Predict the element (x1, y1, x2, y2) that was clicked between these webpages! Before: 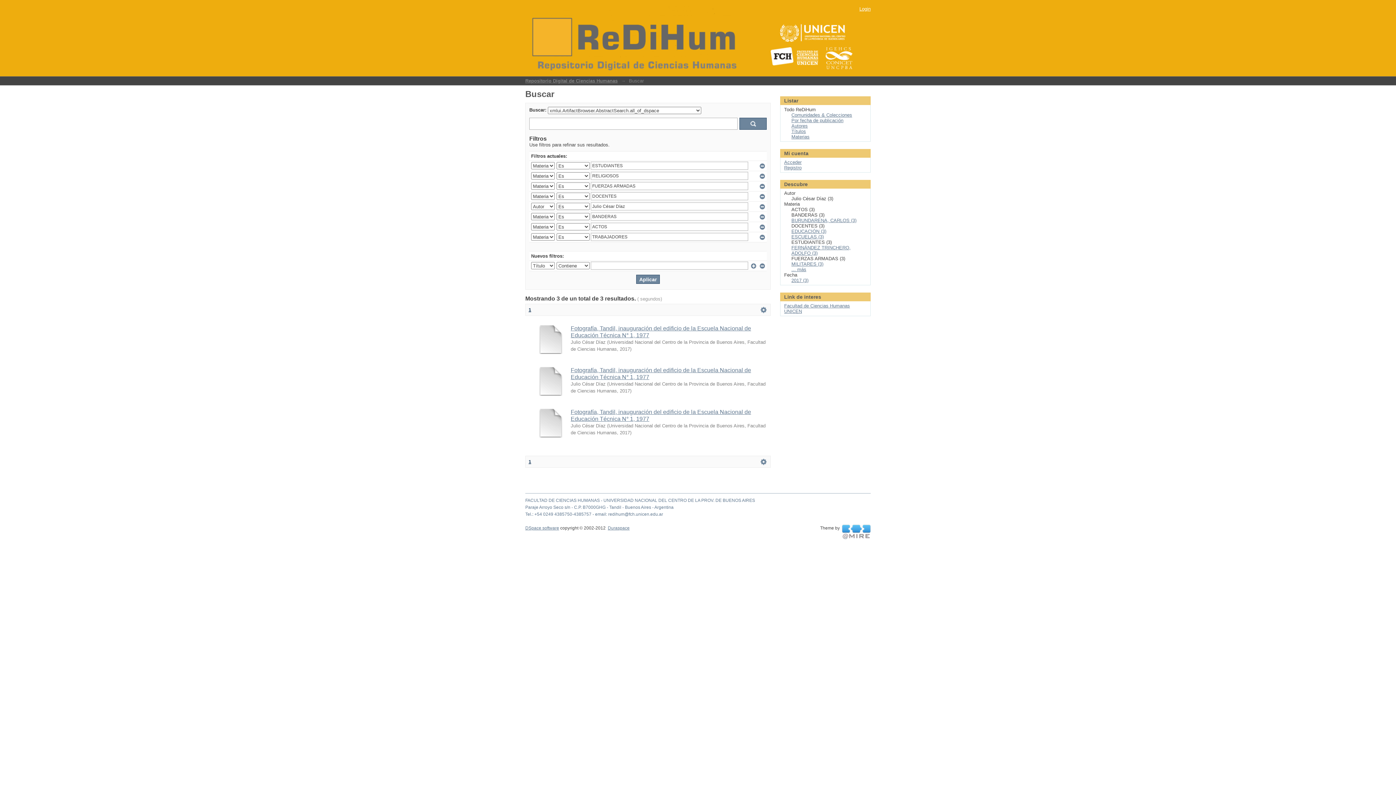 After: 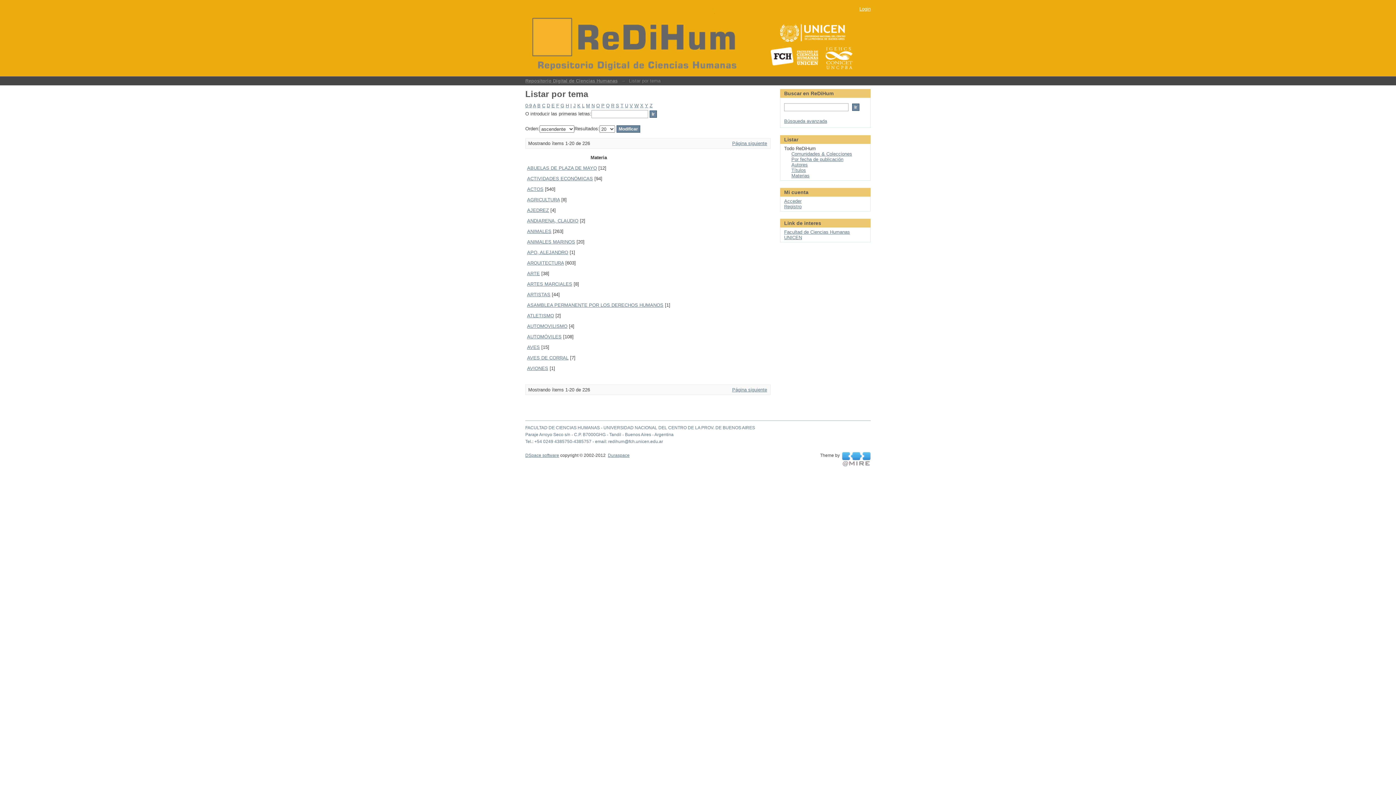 Action: label: Materias bbox: (791, 134, 809, 139)